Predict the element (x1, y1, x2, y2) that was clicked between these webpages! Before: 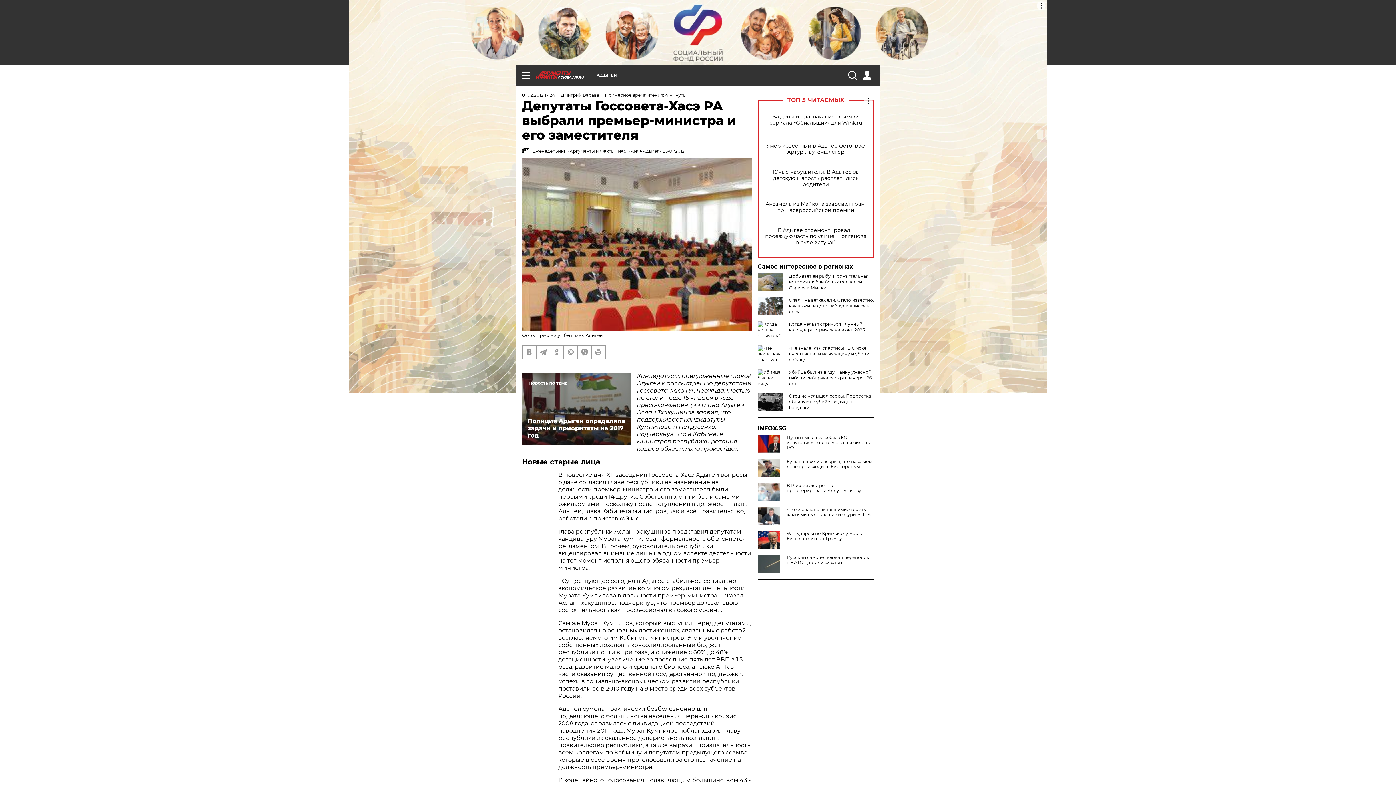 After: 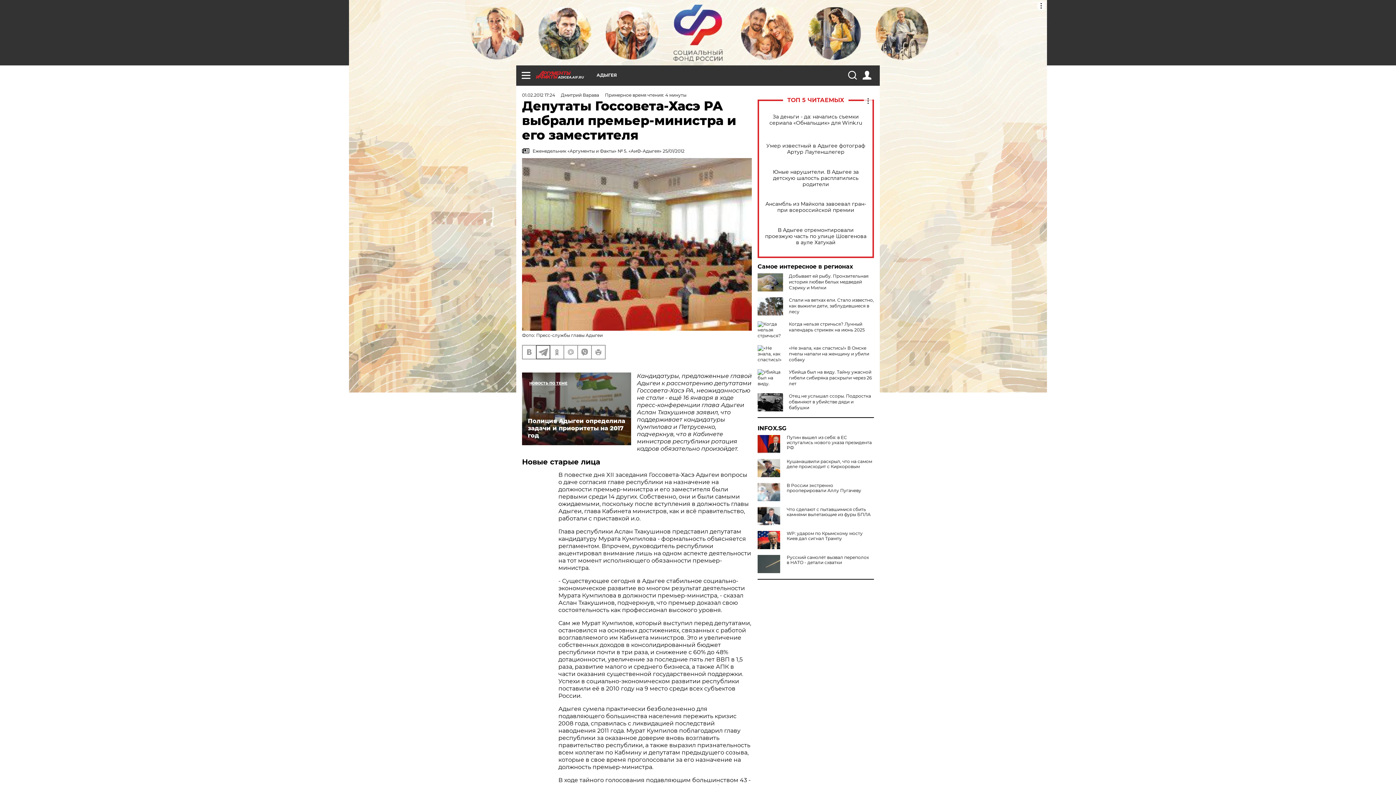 Action: bbox: (536, 345, 549, 359)